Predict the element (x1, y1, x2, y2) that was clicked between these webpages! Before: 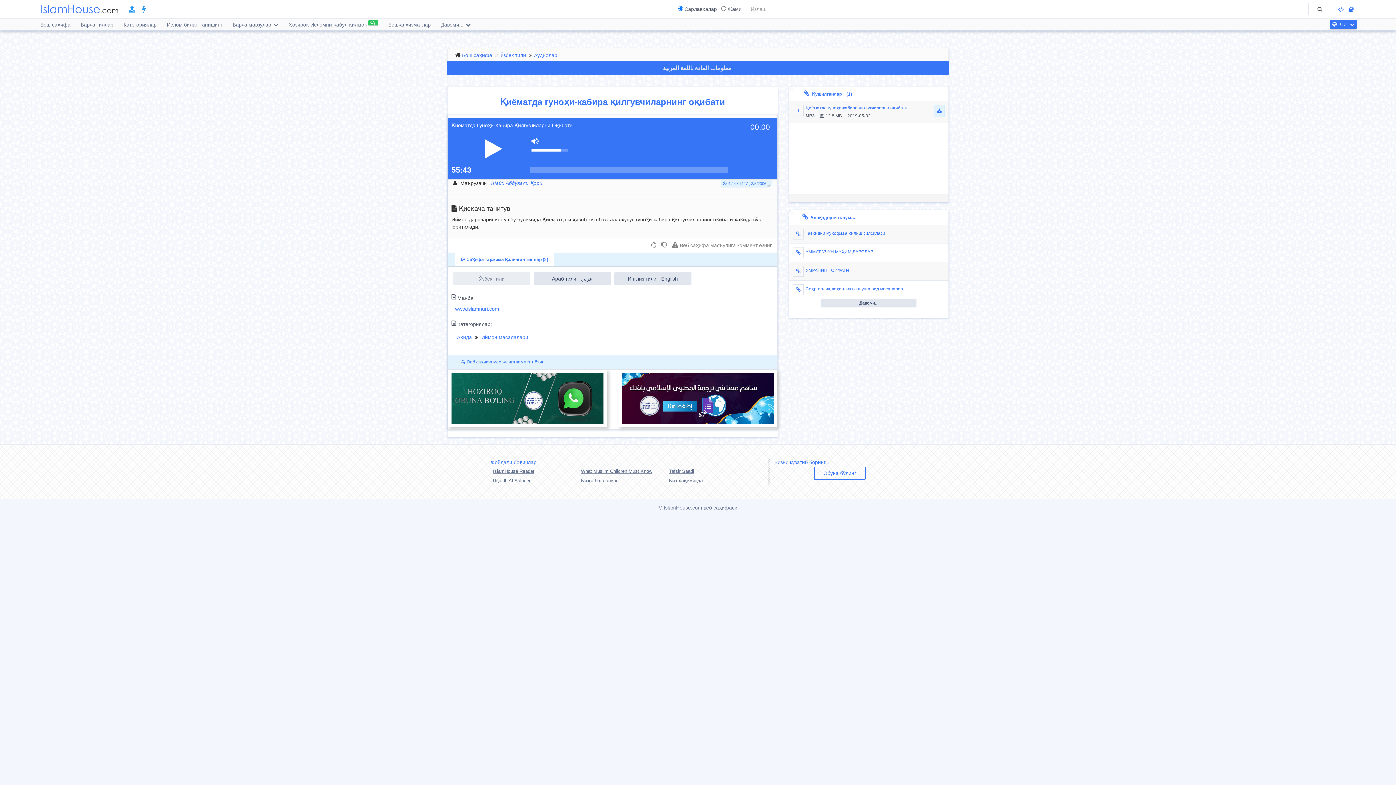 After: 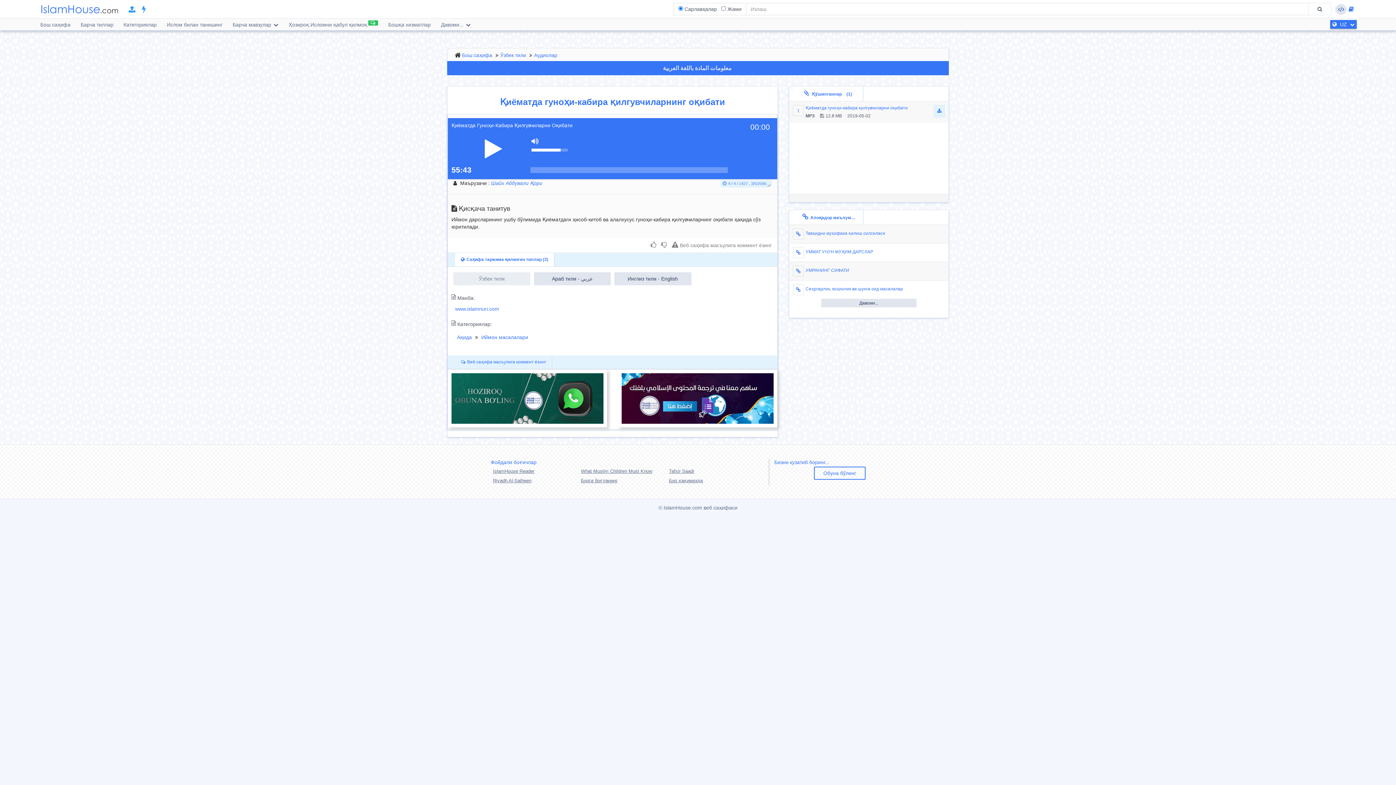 Action: bbox: (1337, 5, 1345, 13)